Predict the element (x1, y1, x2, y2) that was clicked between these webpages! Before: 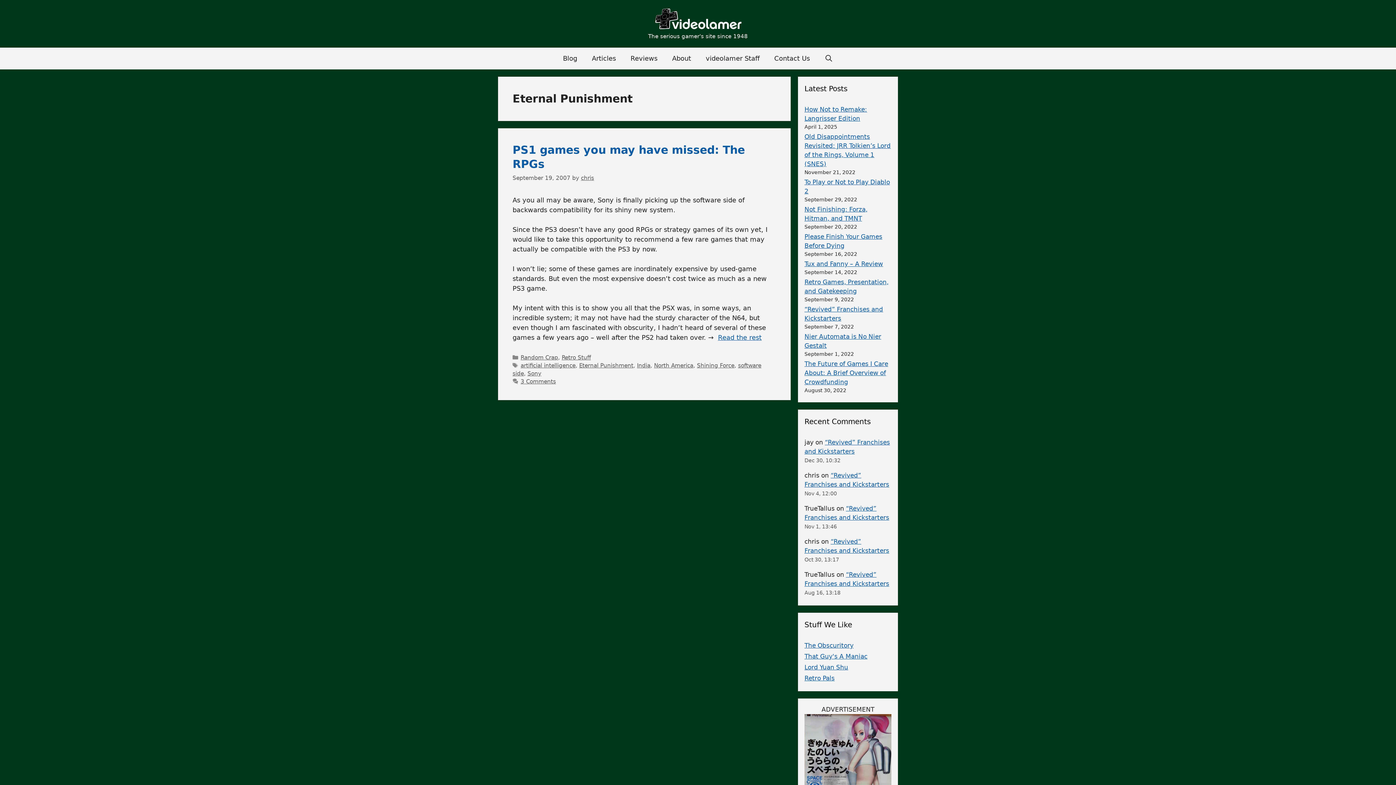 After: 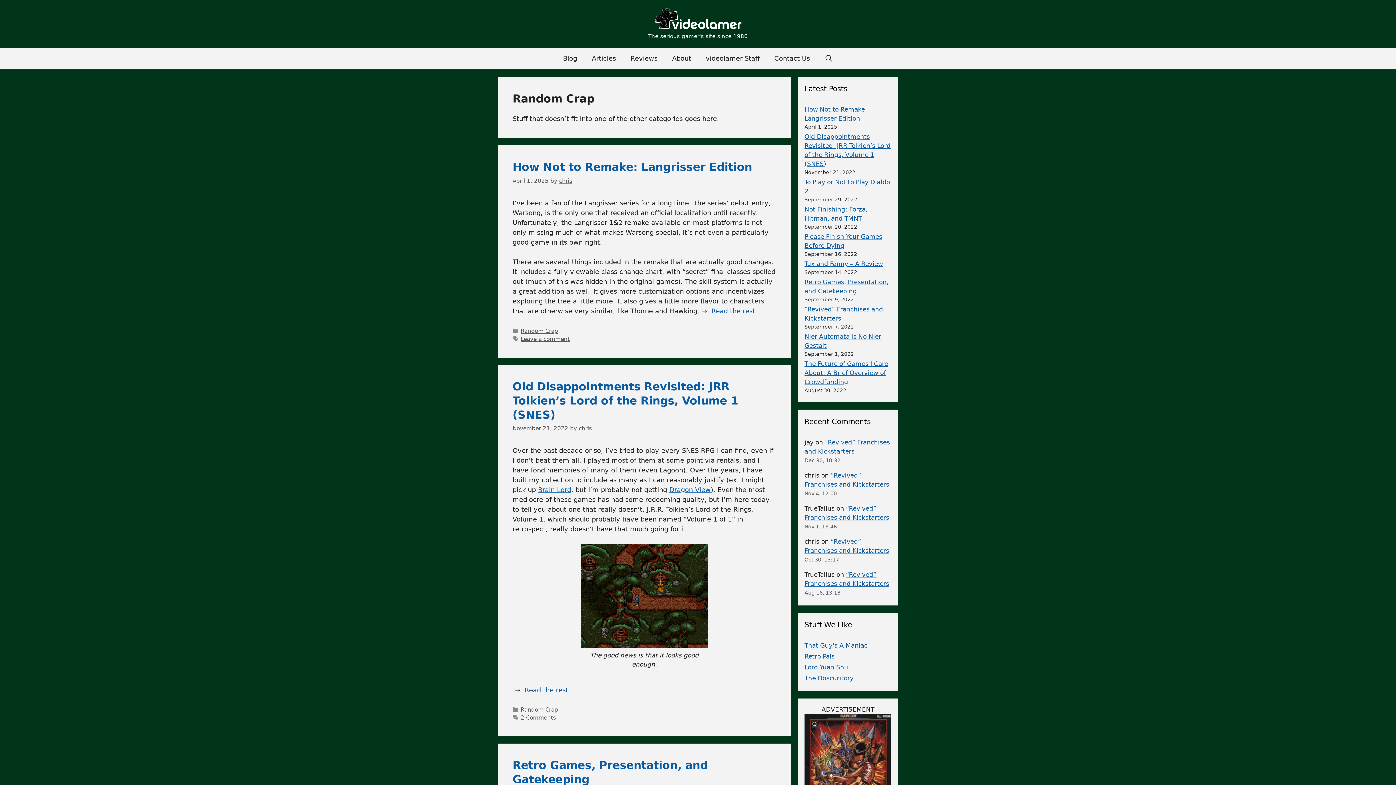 Action: bbox: (520, 354, 558, 360) label: Random Crap